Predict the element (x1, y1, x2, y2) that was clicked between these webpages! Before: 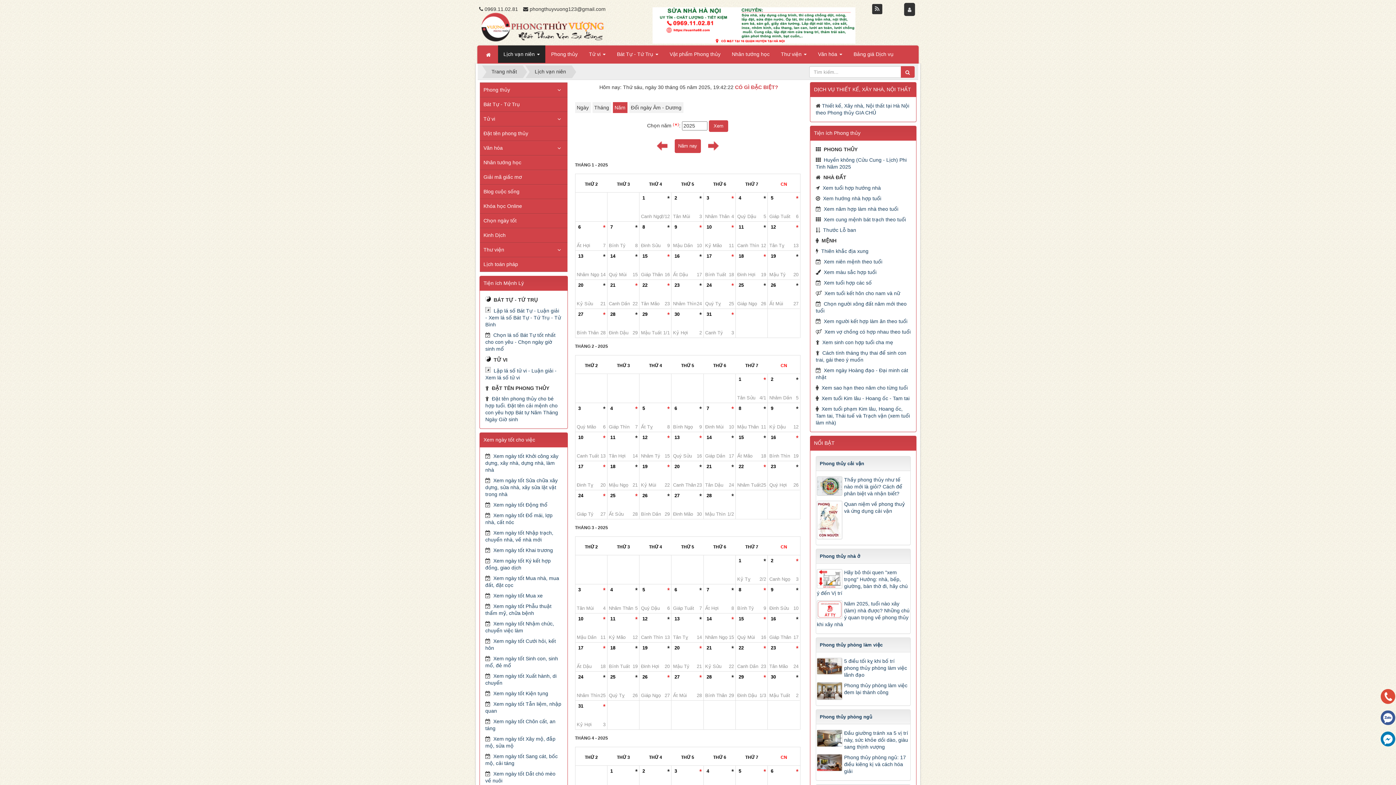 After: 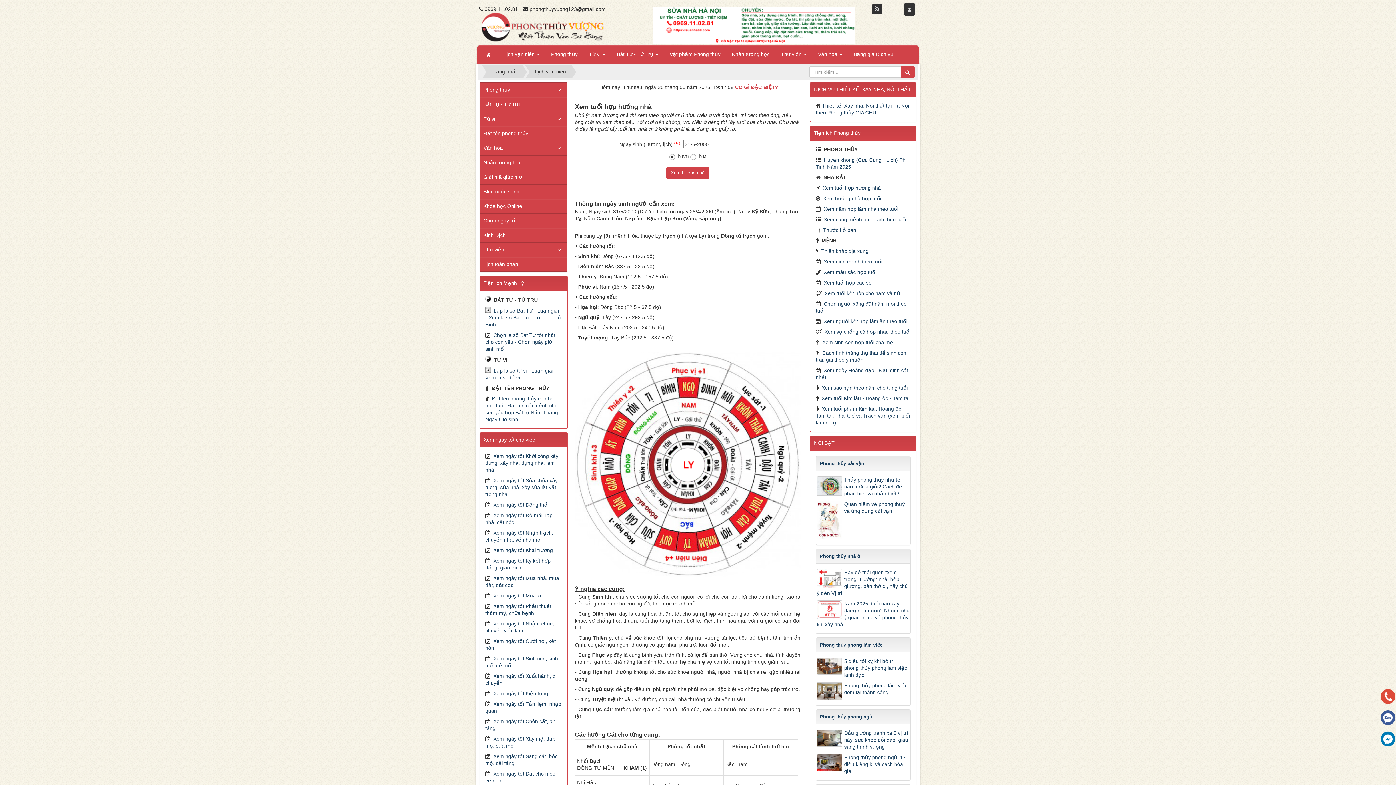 Action: label: Xem tuổi hợp hướng nhà bbox: (822, 185, 881, 190)